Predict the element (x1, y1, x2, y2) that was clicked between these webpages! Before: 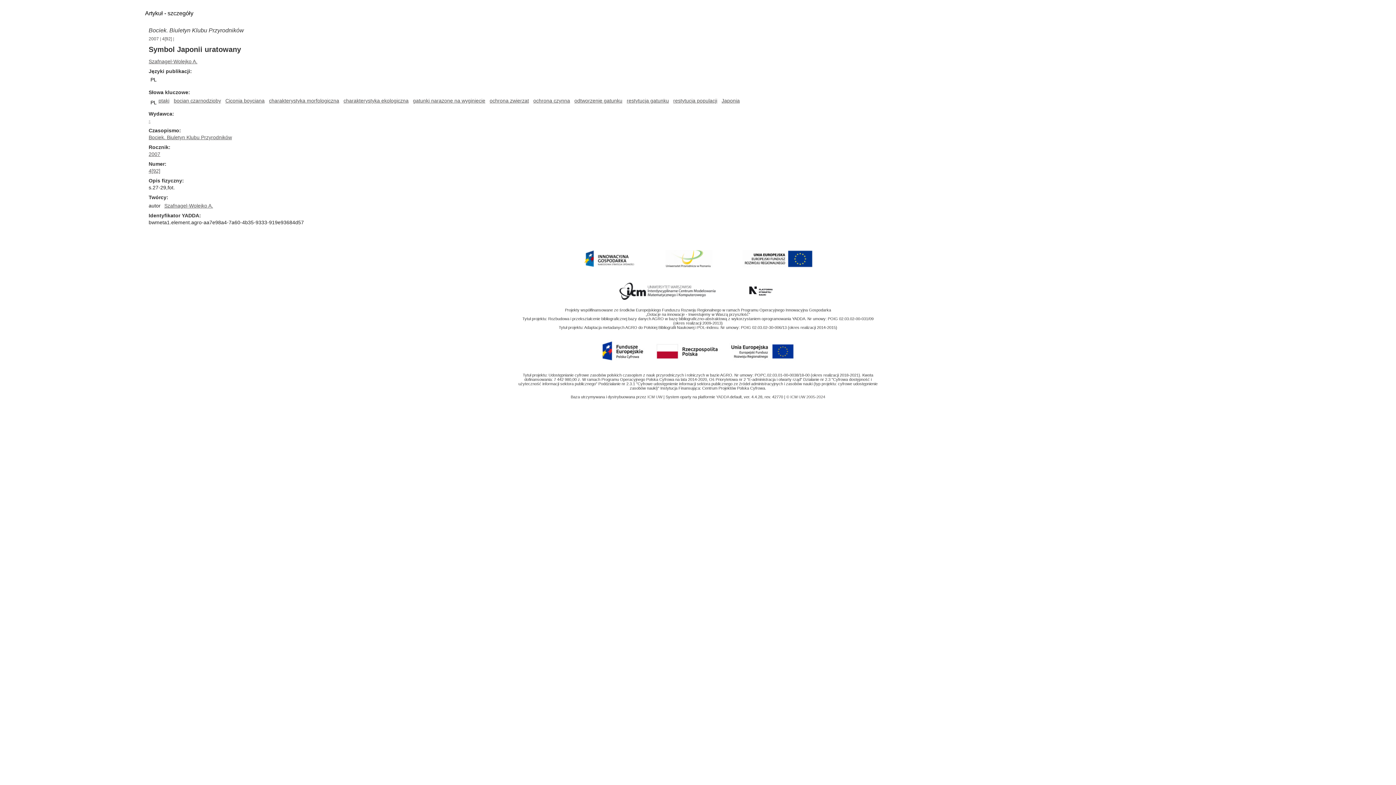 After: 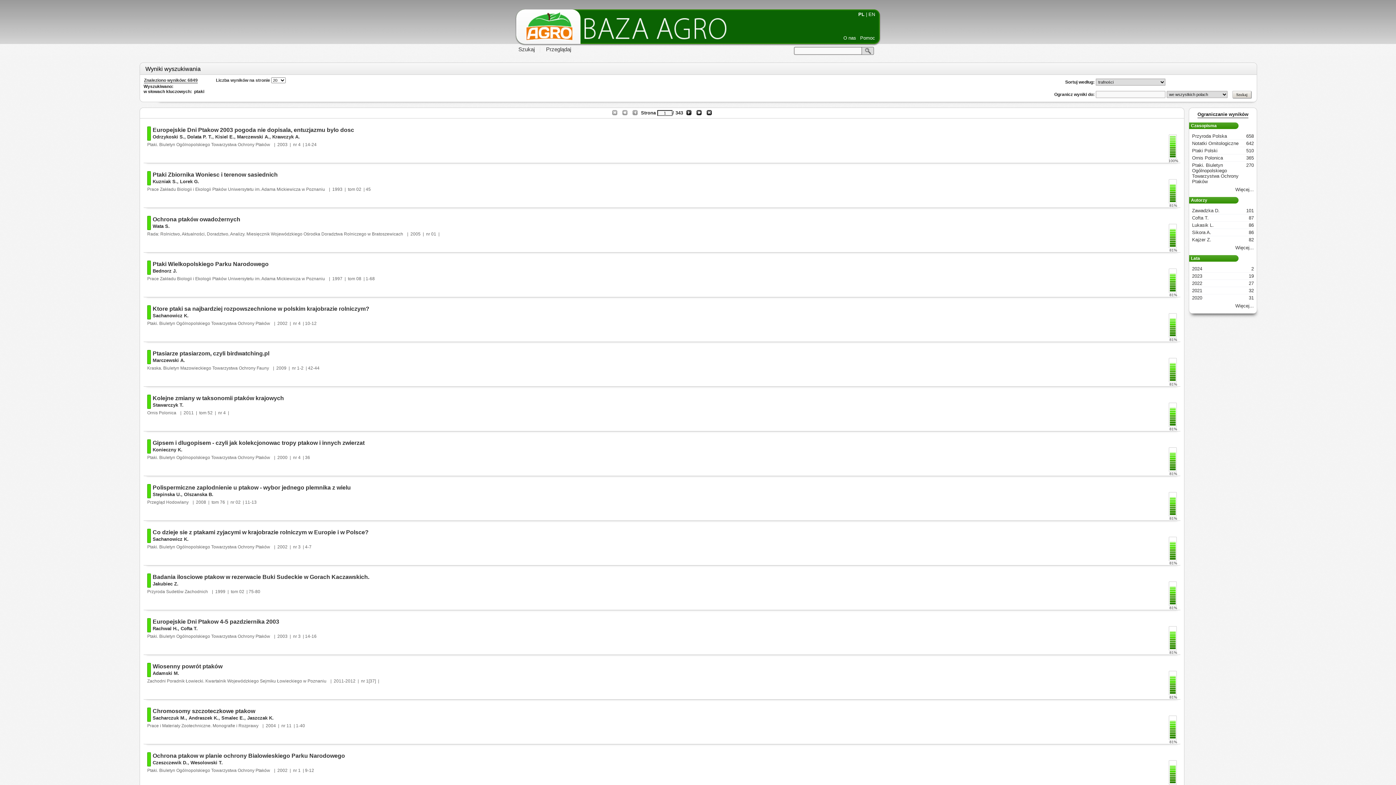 Action: bbox: (158, 97, 169, 103) label: ptaki